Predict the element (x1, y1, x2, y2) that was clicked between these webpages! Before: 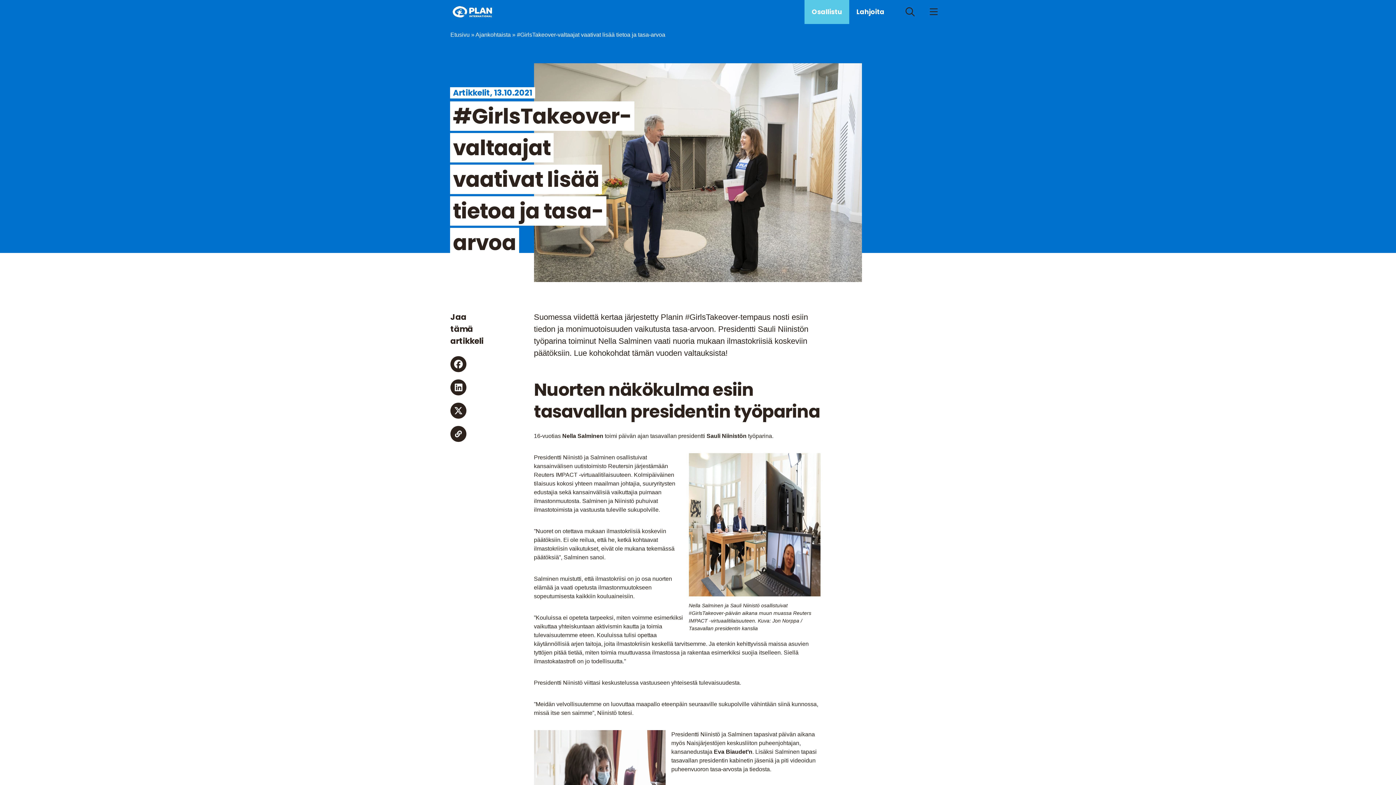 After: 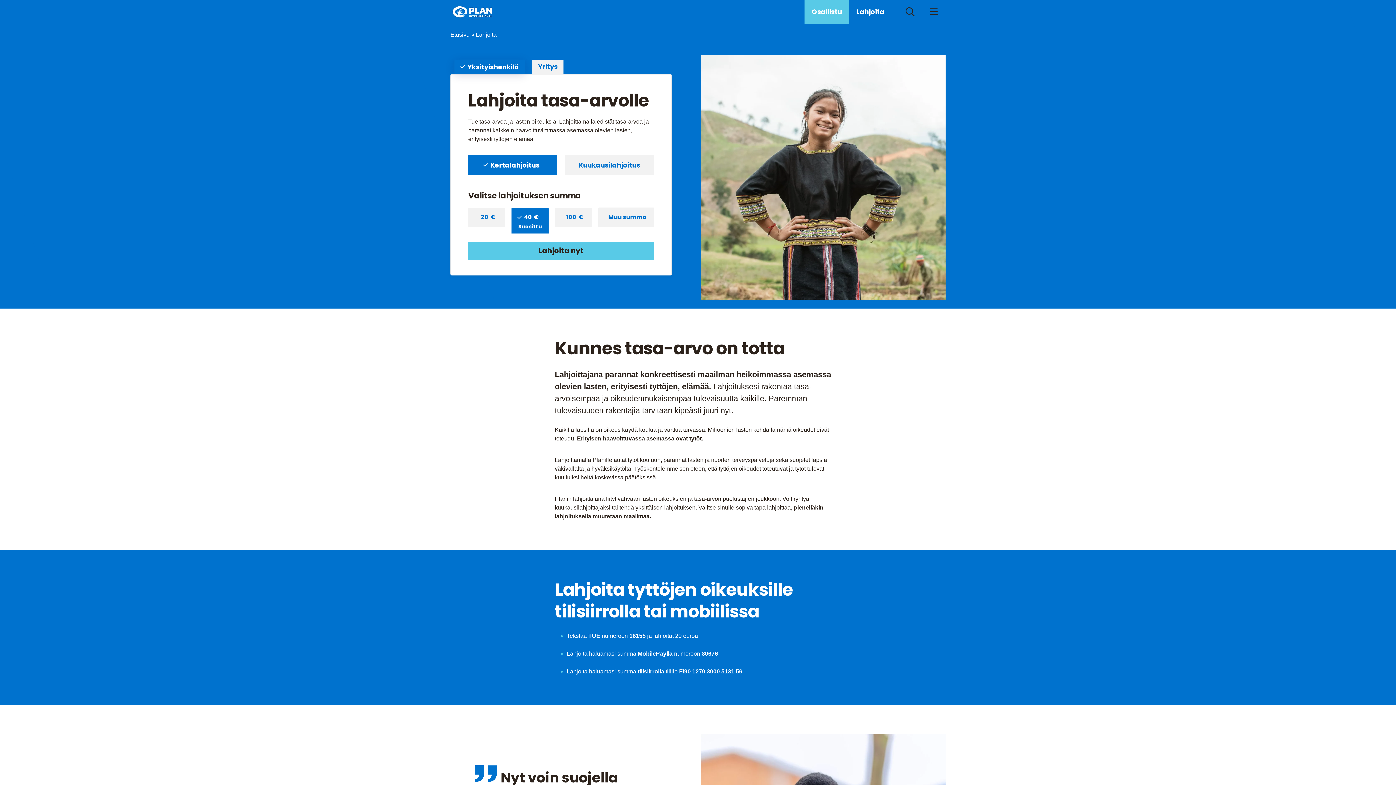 Action: bbox: (849, 0, 892, 24) label: Lahjoita